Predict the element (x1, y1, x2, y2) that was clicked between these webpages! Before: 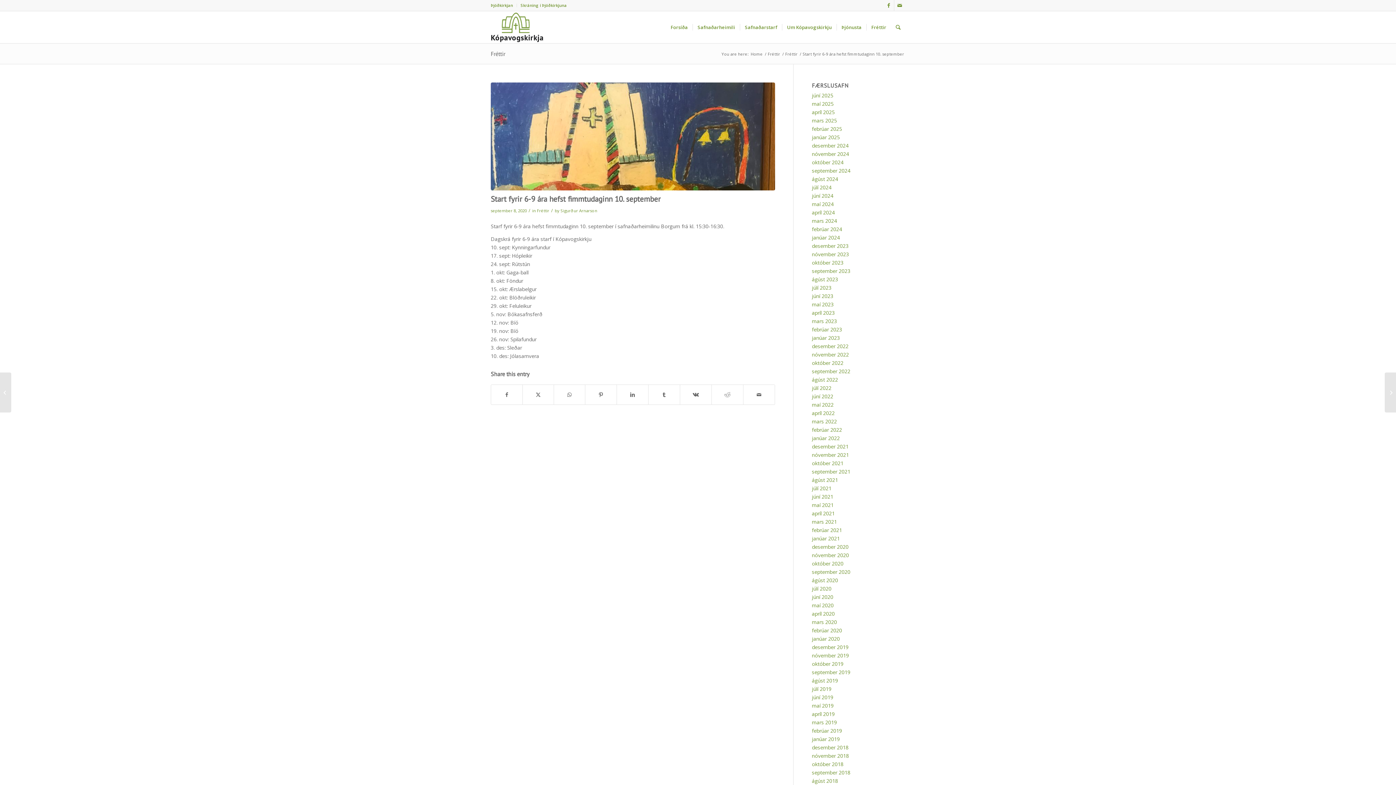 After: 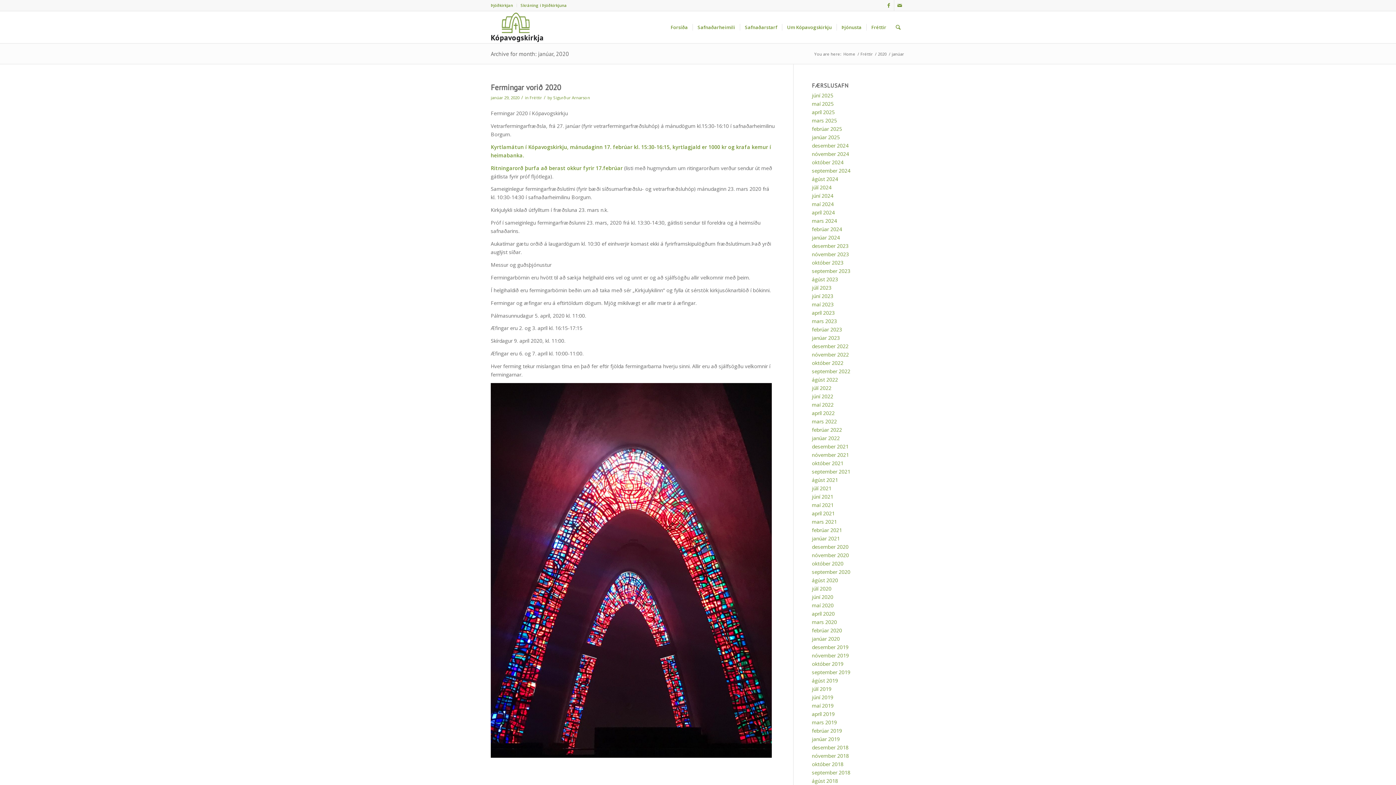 Action: bbox: (812, 635, 840, 642) label: janúar 2020